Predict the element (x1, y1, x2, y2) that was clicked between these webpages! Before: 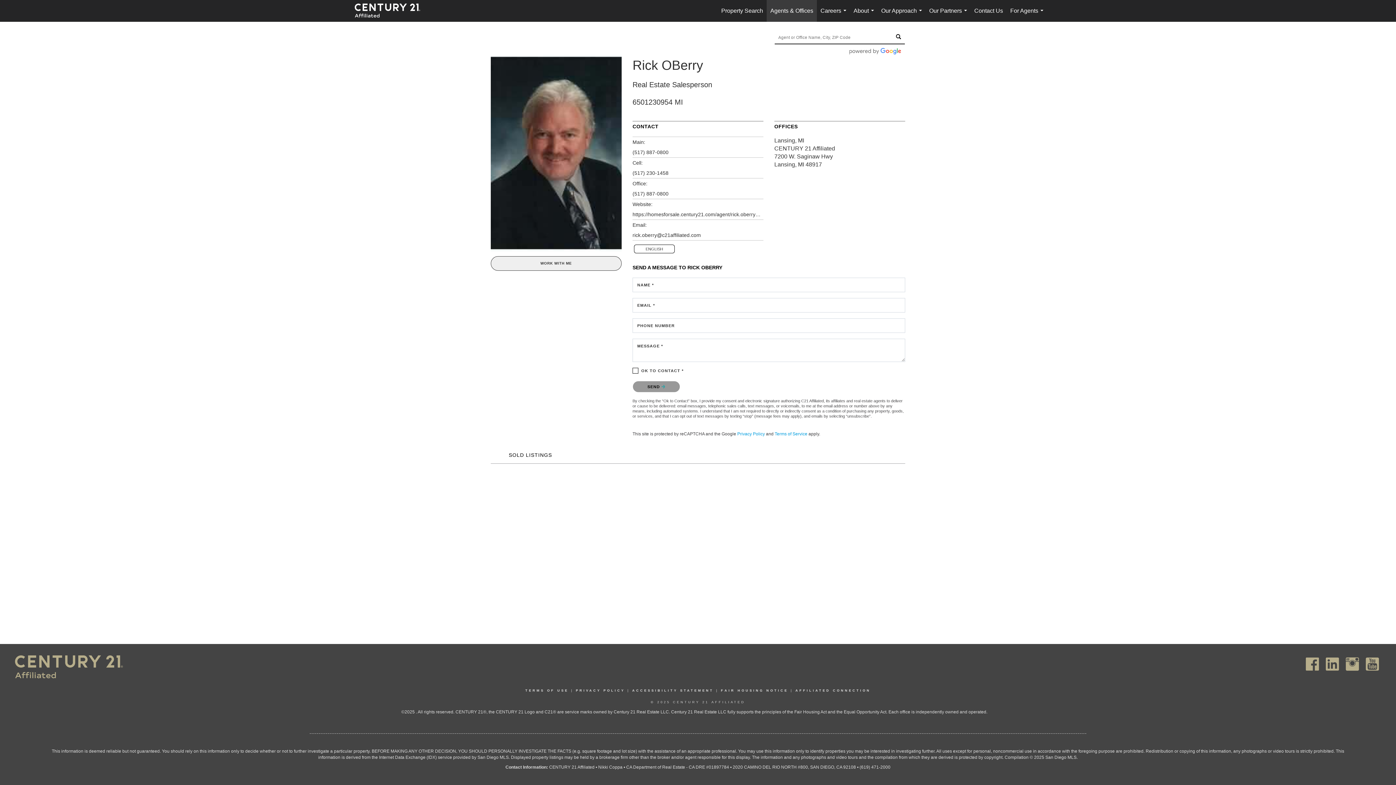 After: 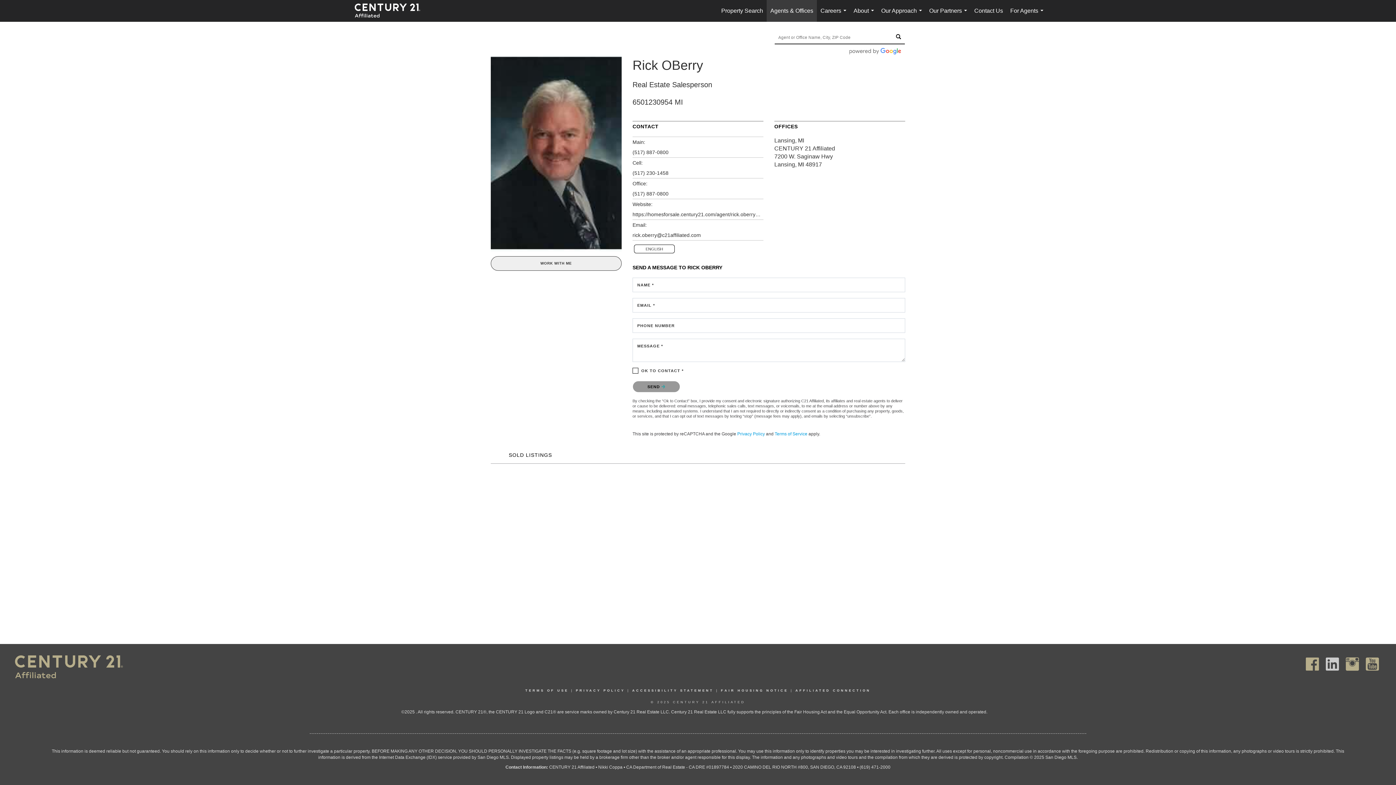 Action: label: Go to https://www.linkedin.com/company/century21affiliated bbox: (1323, 655, 1341, 673)